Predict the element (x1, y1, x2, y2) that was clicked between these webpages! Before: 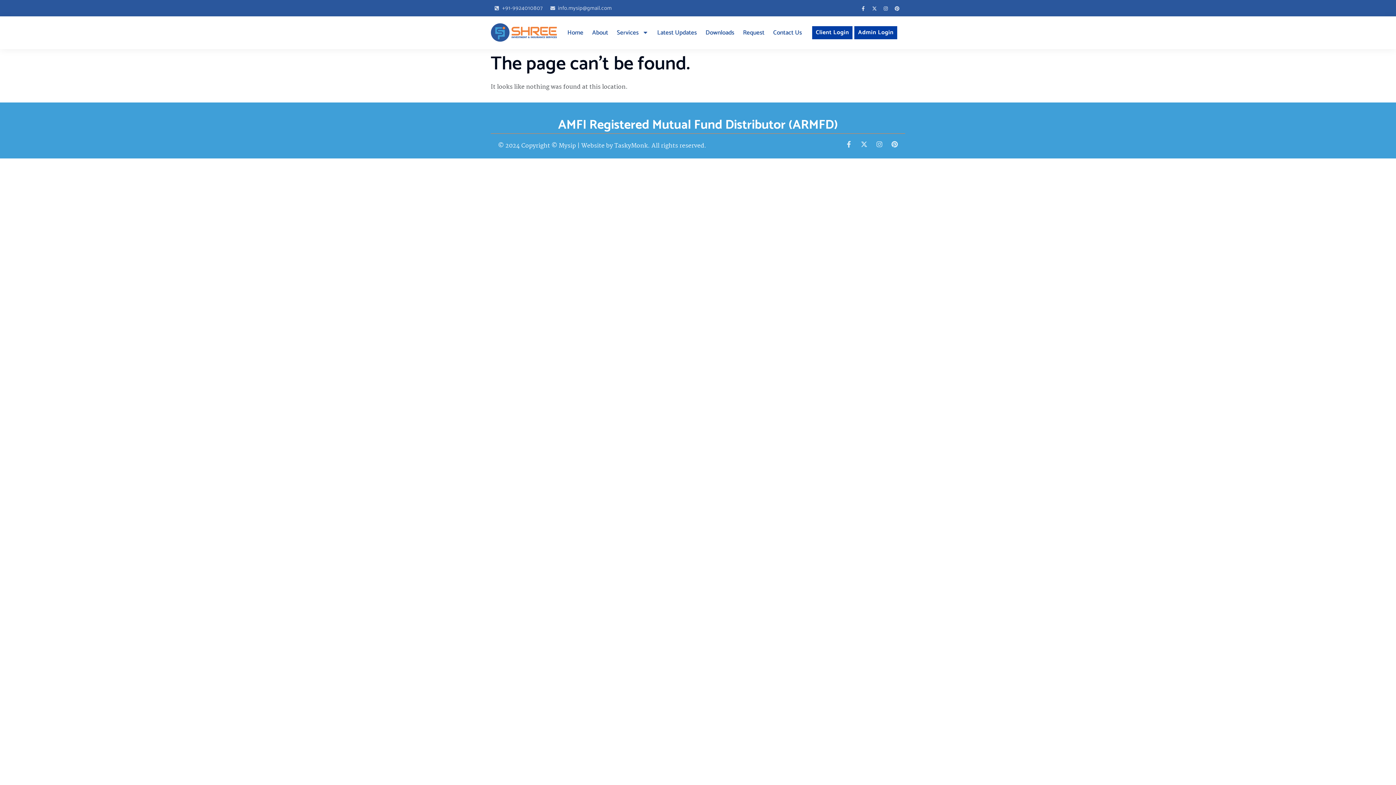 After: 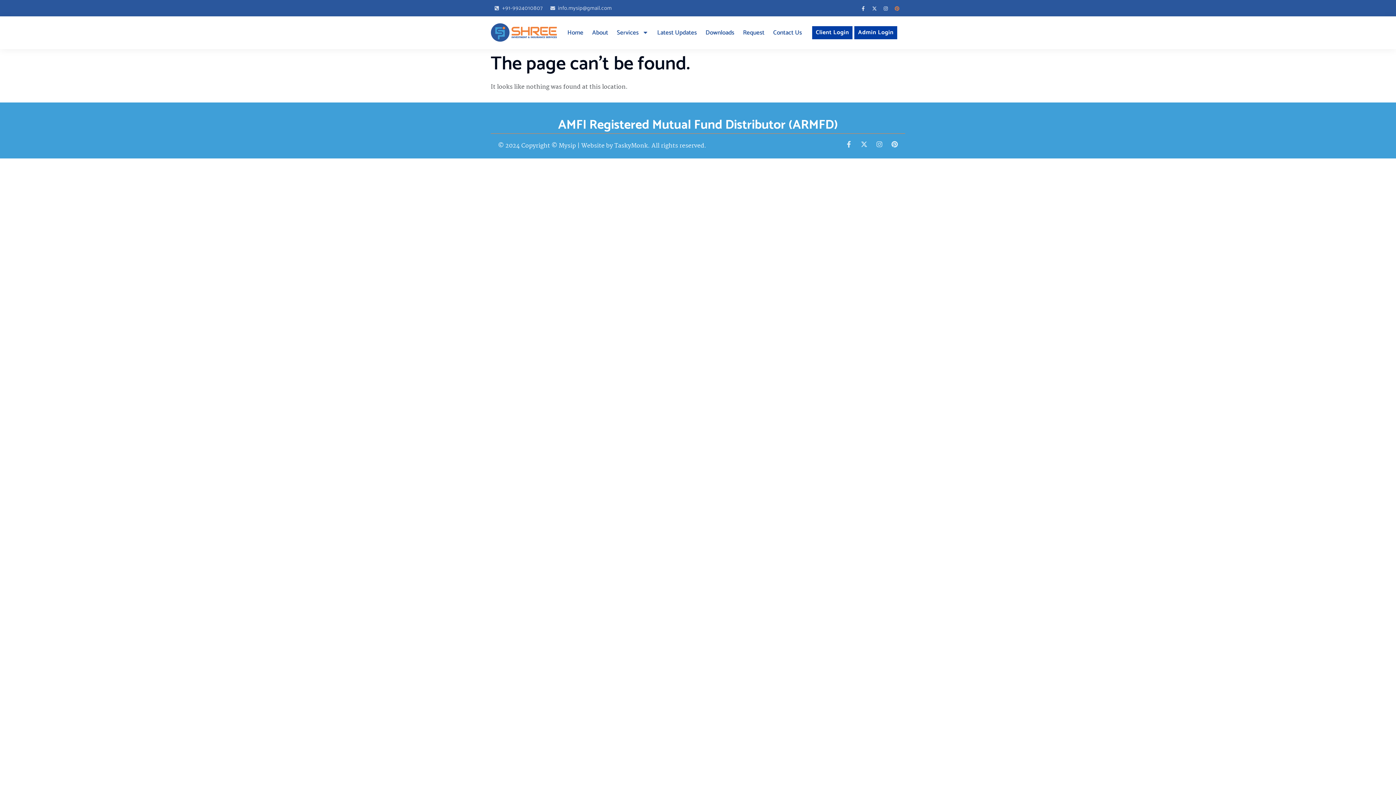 Action: bbox: (892, 3, 901, 13) label: Pinterest